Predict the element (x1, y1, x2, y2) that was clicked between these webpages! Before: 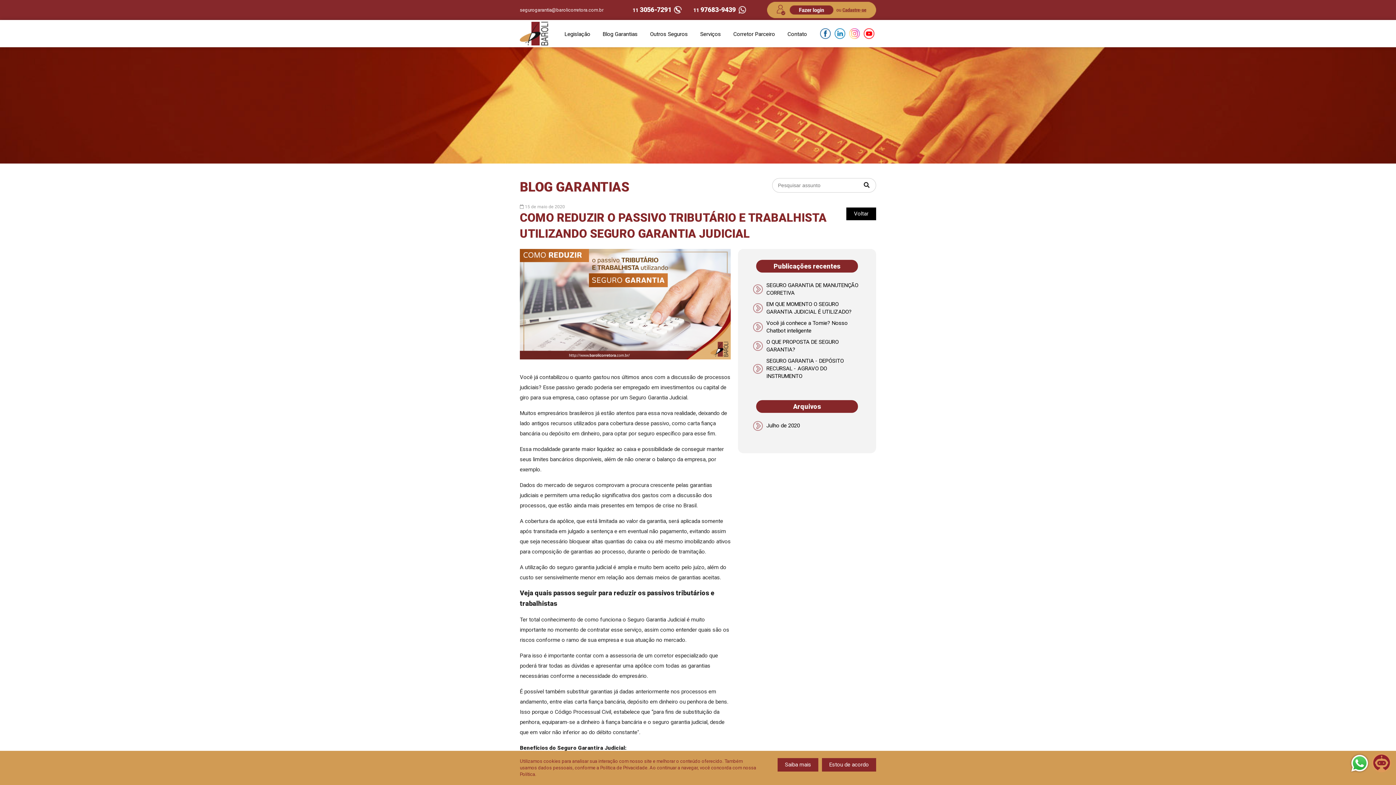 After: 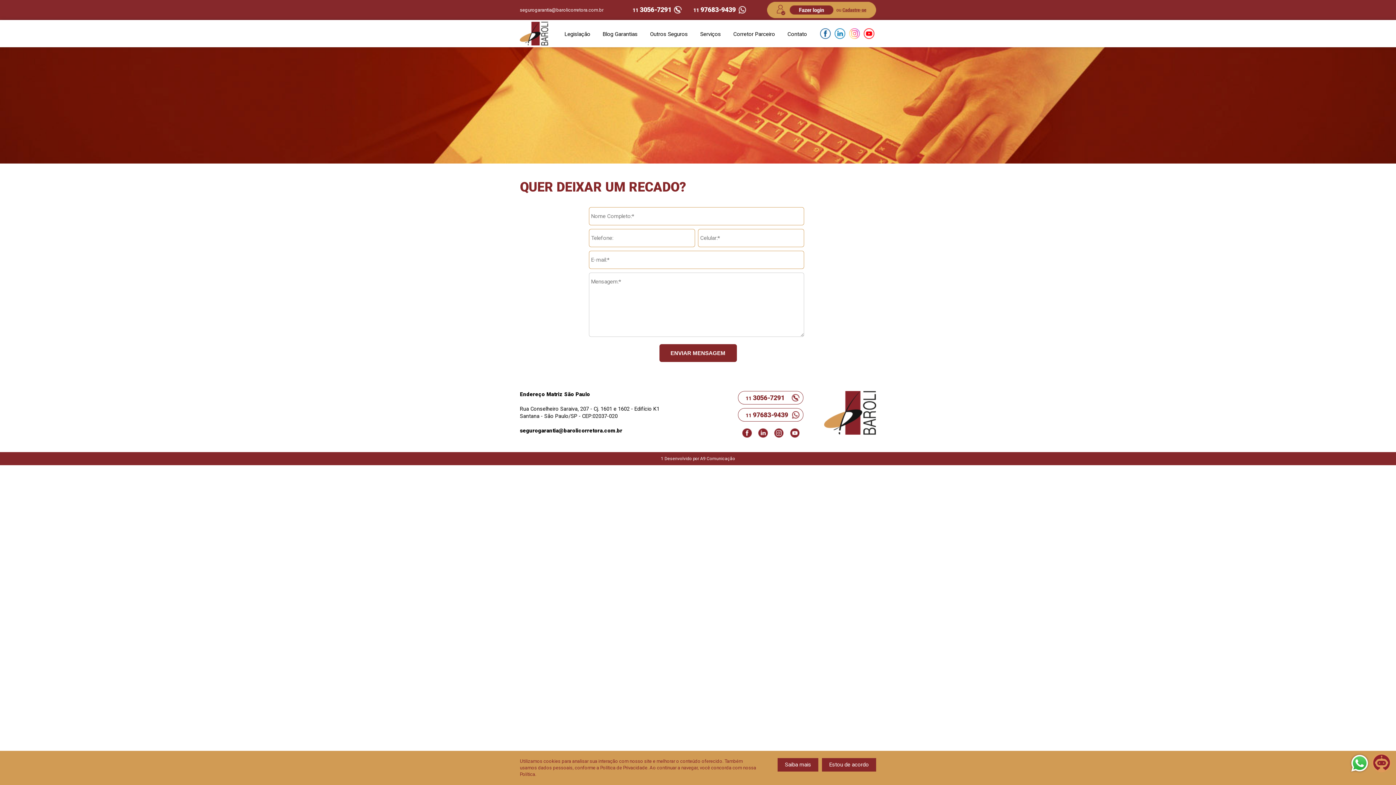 Action: bbox: (784, 28, 810, 40) label: Contato